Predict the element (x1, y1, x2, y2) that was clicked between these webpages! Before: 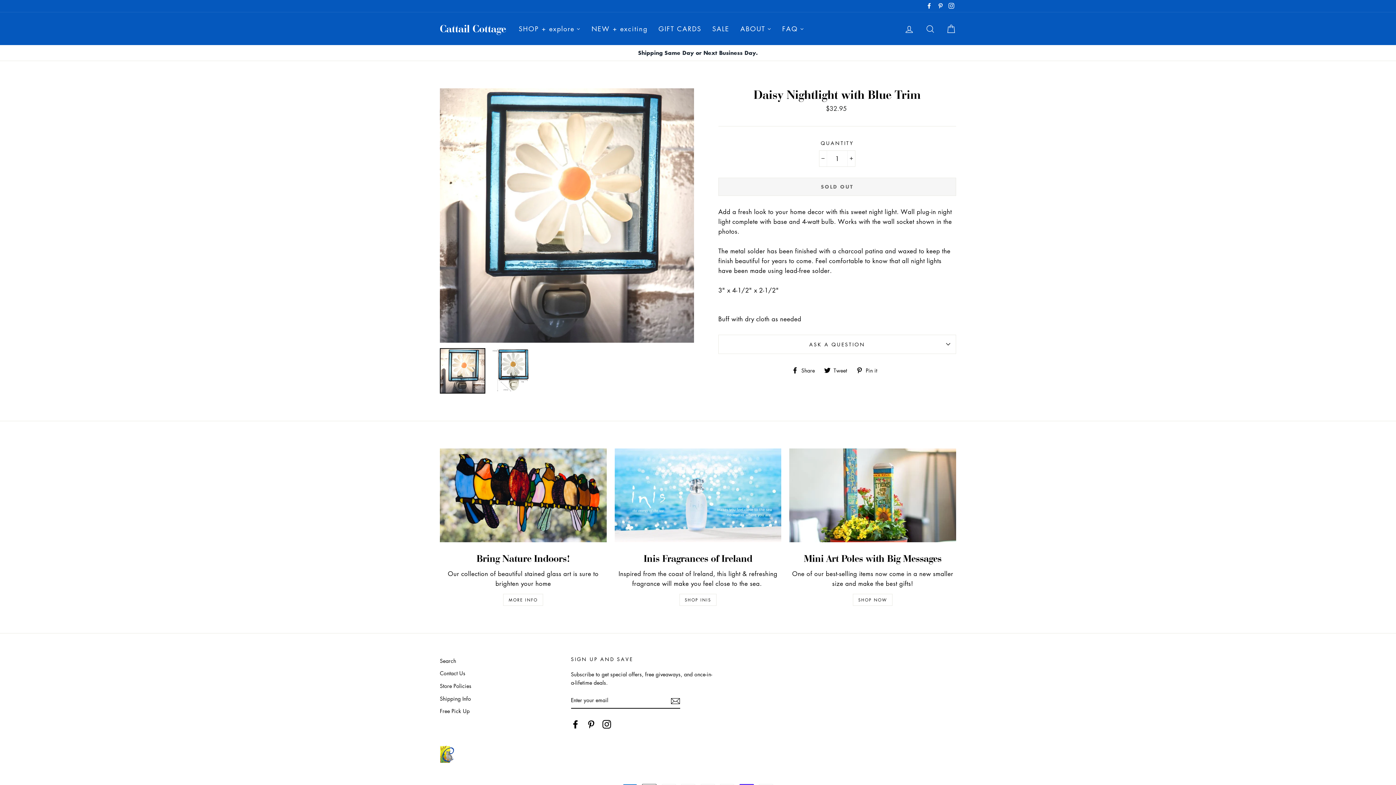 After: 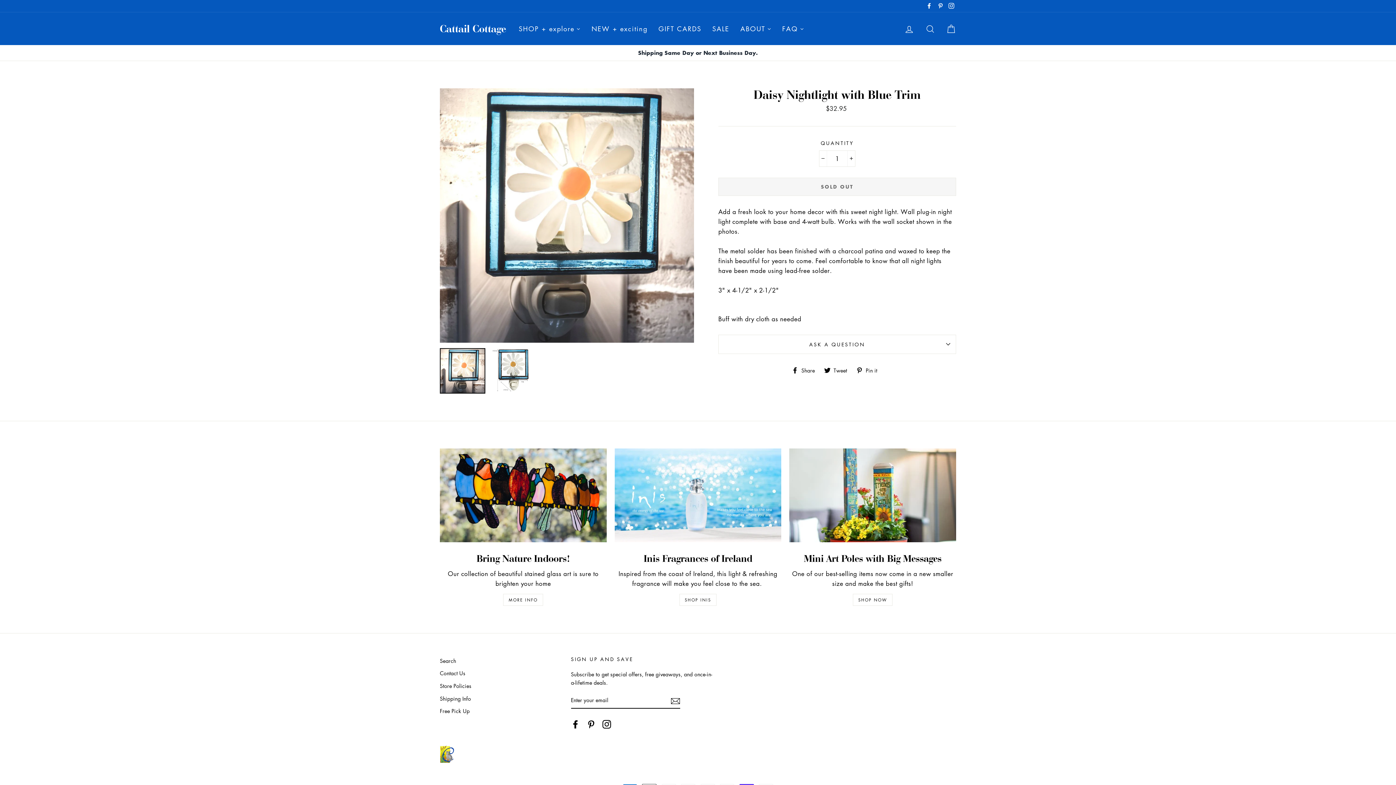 Action: label:  Pin it
Pin on Pinterest bbox: (856, 366, 882, 373)